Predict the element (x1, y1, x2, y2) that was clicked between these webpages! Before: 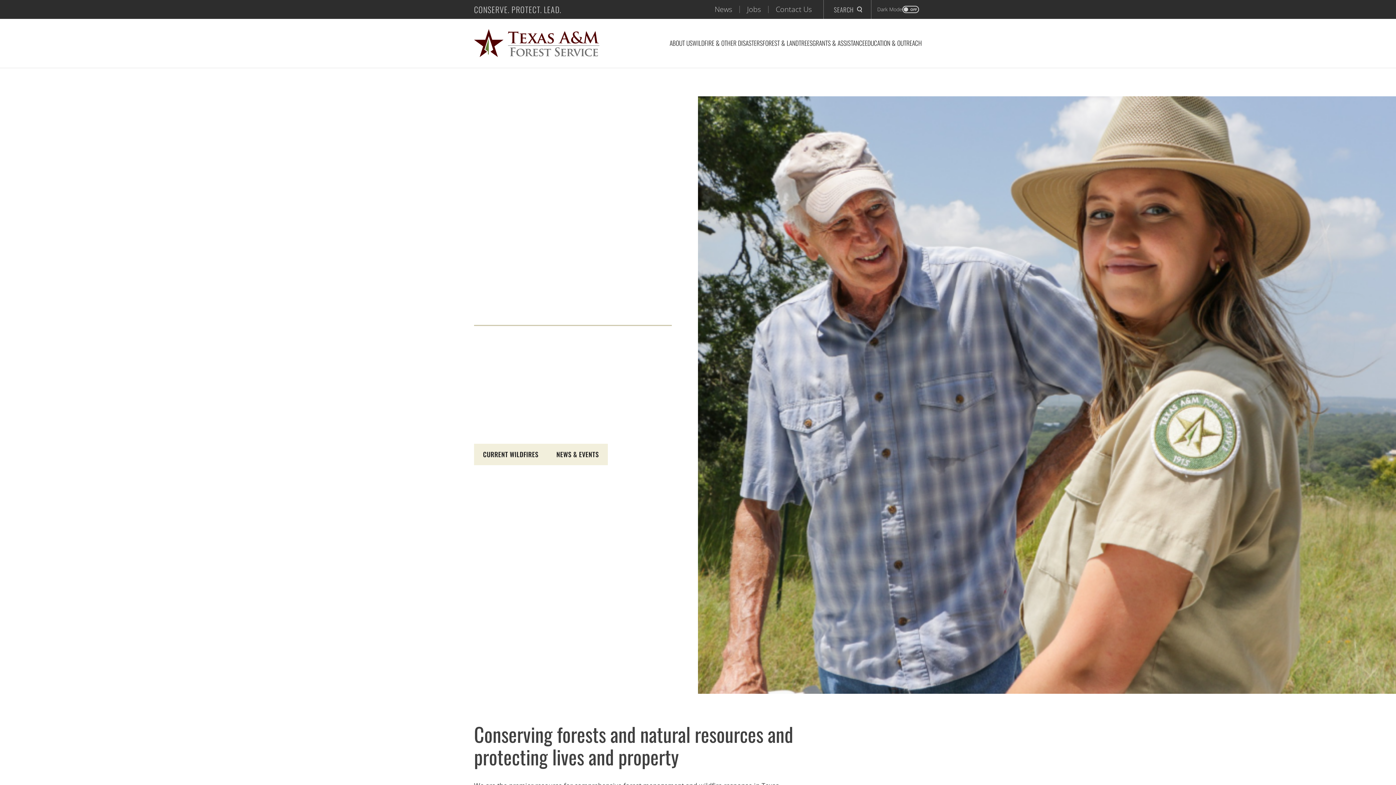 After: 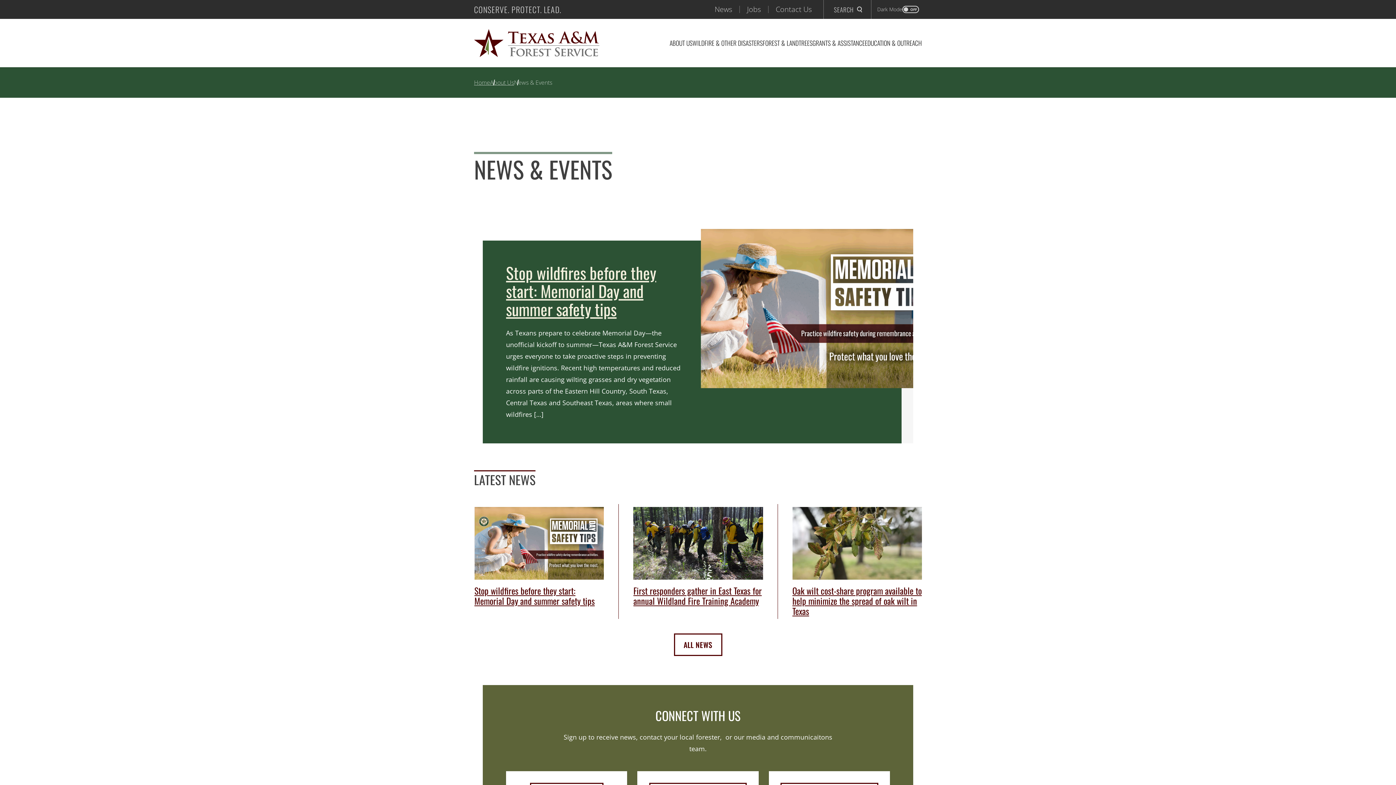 Action: label: News bbox: (714, 4, 732, 14)